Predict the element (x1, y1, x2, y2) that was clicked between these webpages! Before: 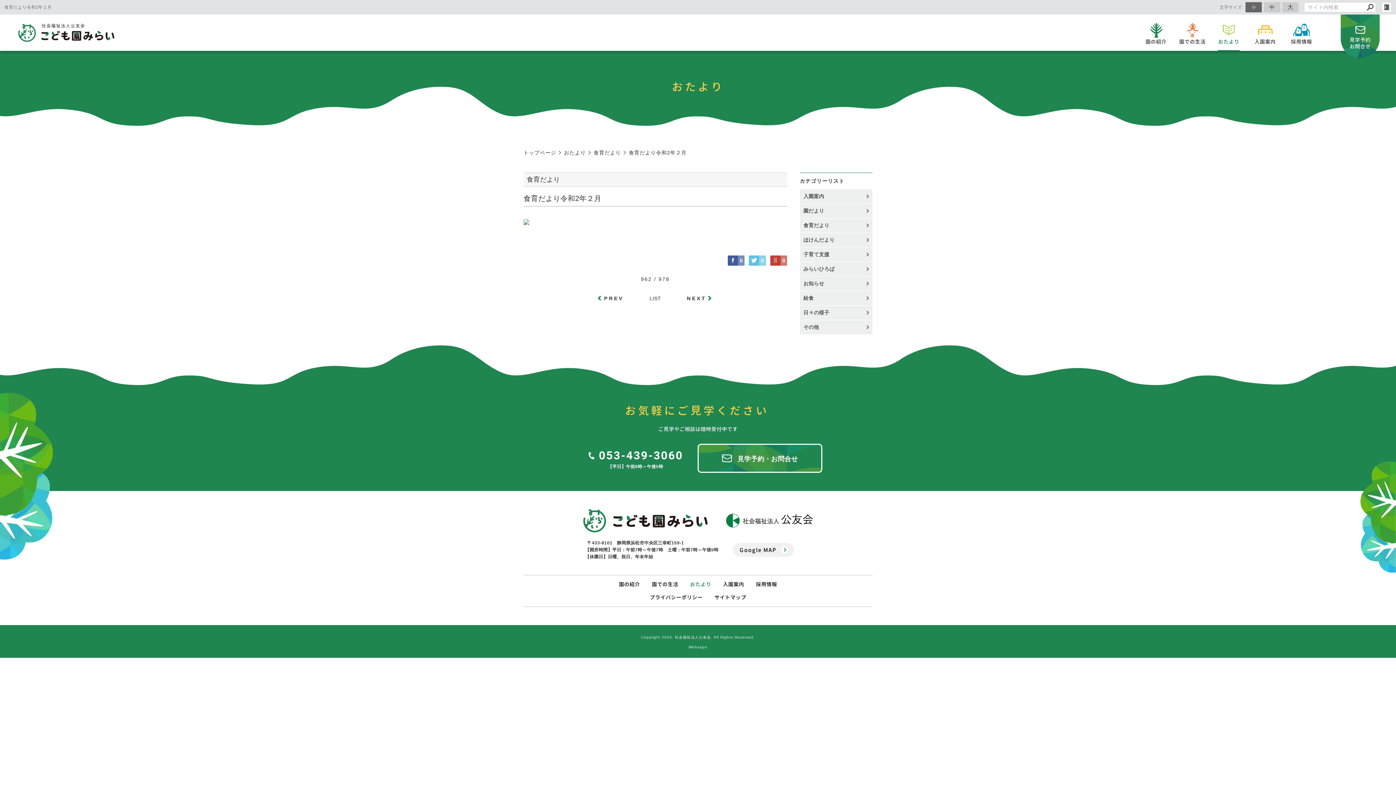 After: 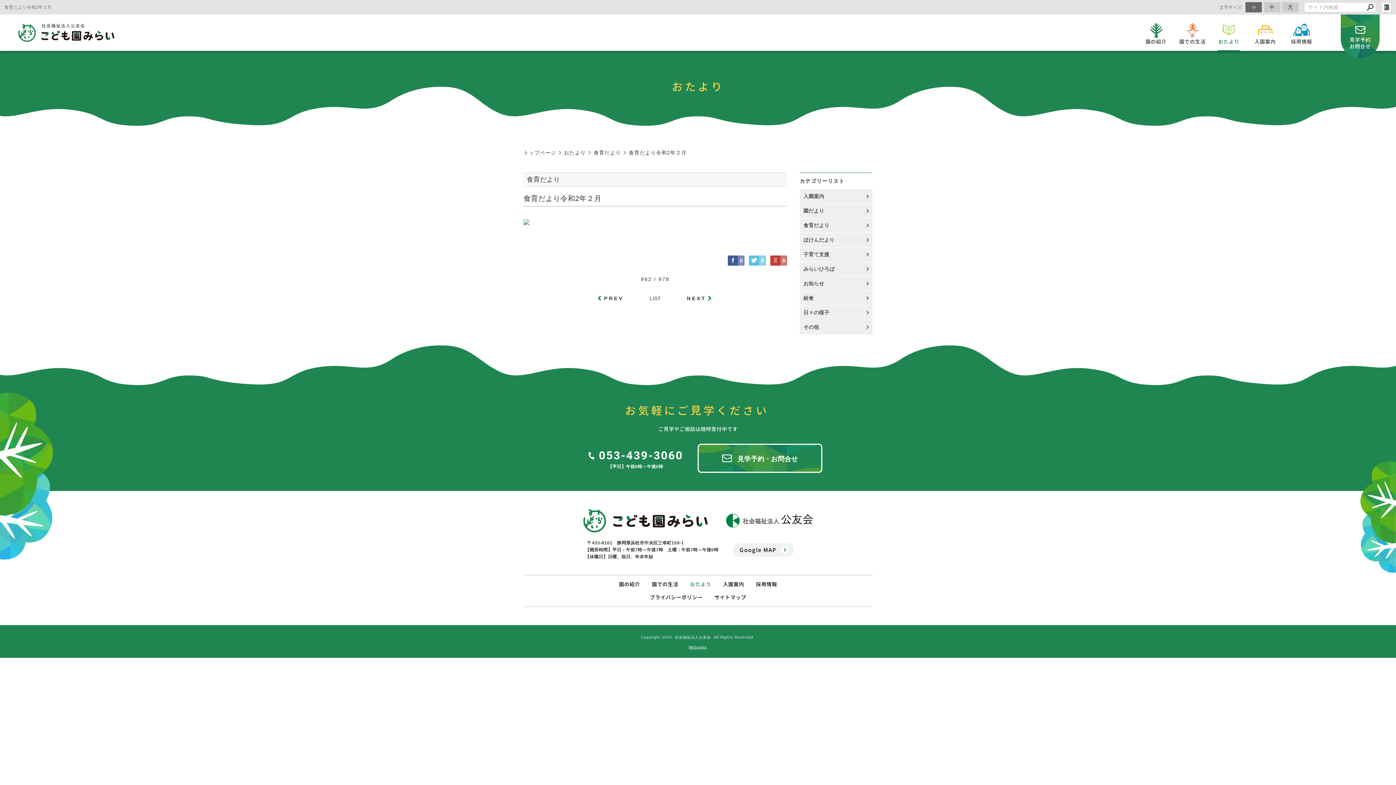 Action: label: Websapo bbox: (688, 645, 707, 649)